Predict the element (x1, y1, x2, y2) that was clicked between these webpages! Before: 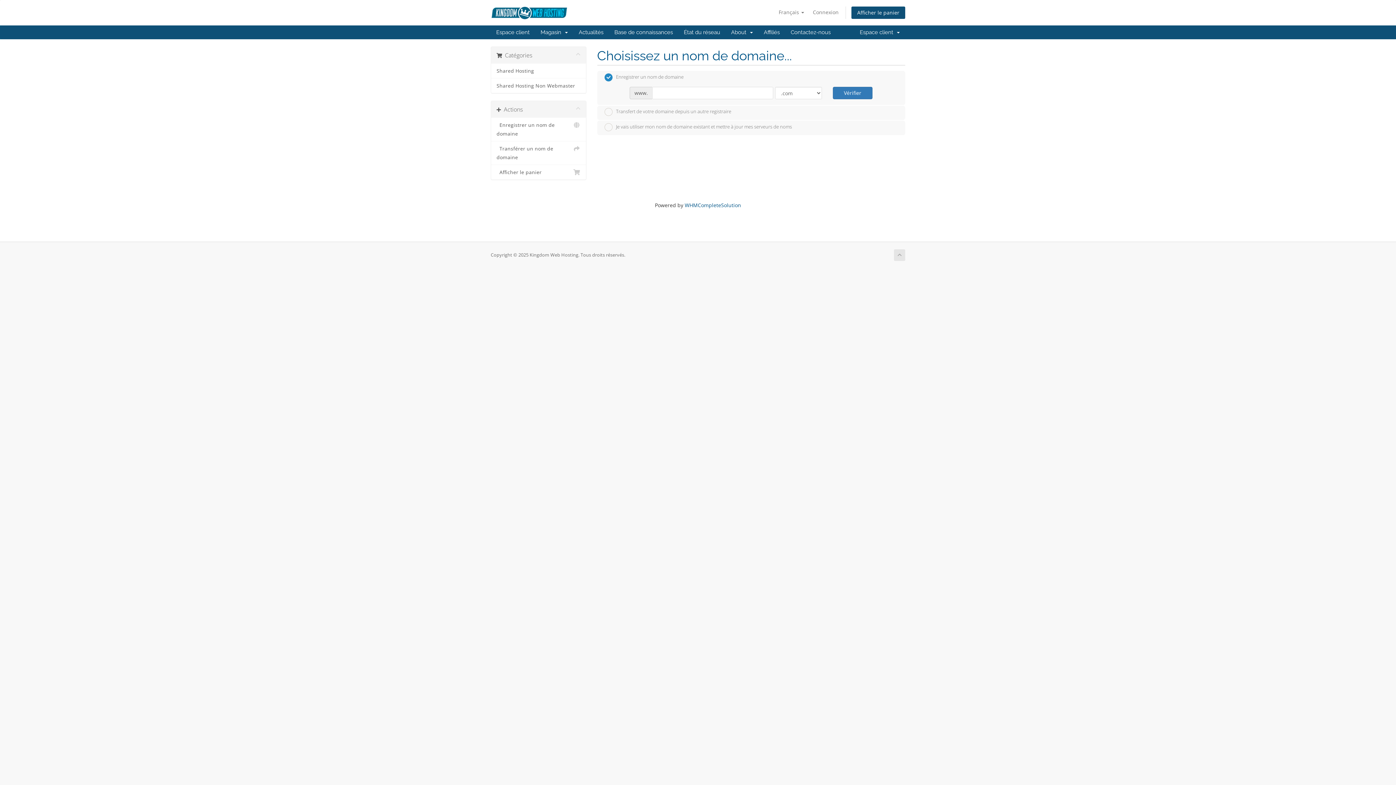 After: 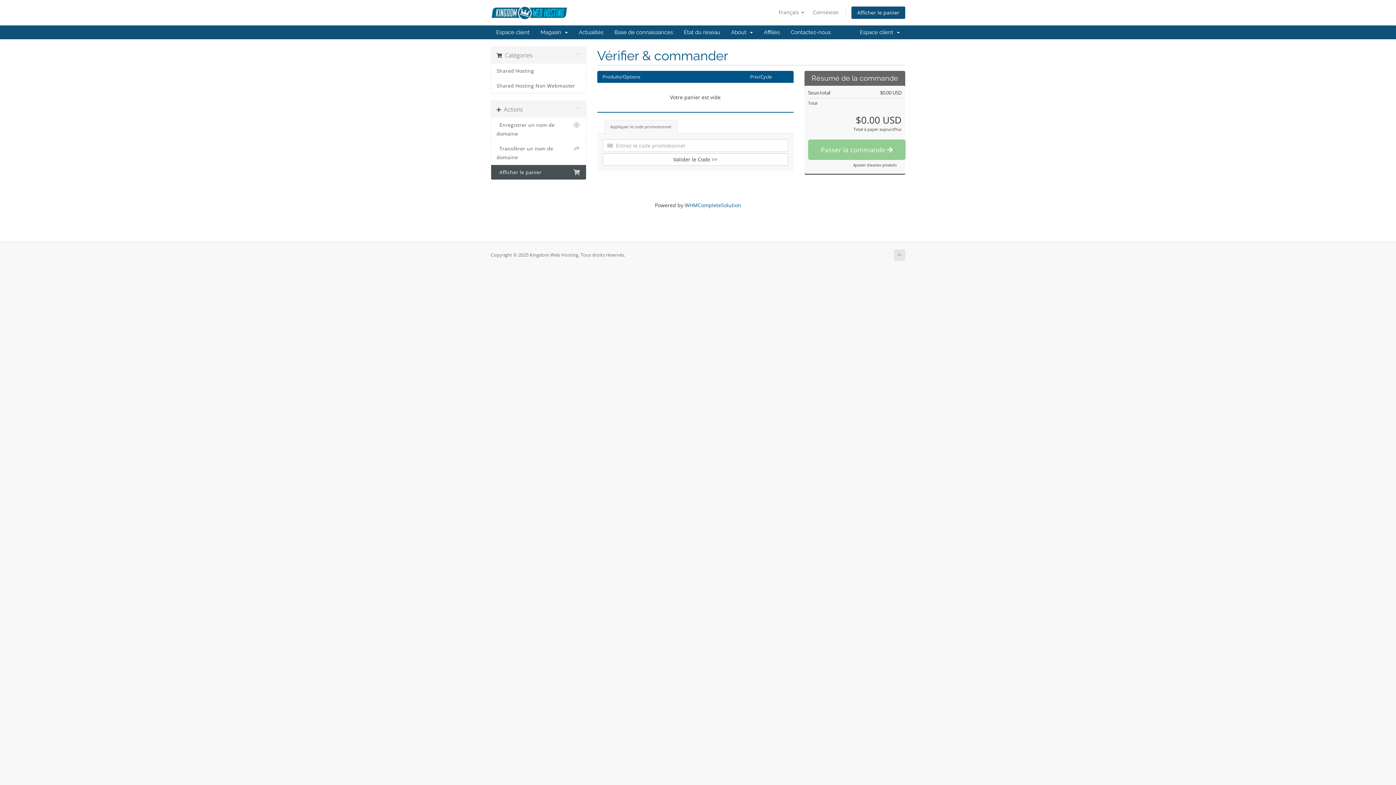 Action: label: Afficher le panier bbox: (851, 6, 905, 19)